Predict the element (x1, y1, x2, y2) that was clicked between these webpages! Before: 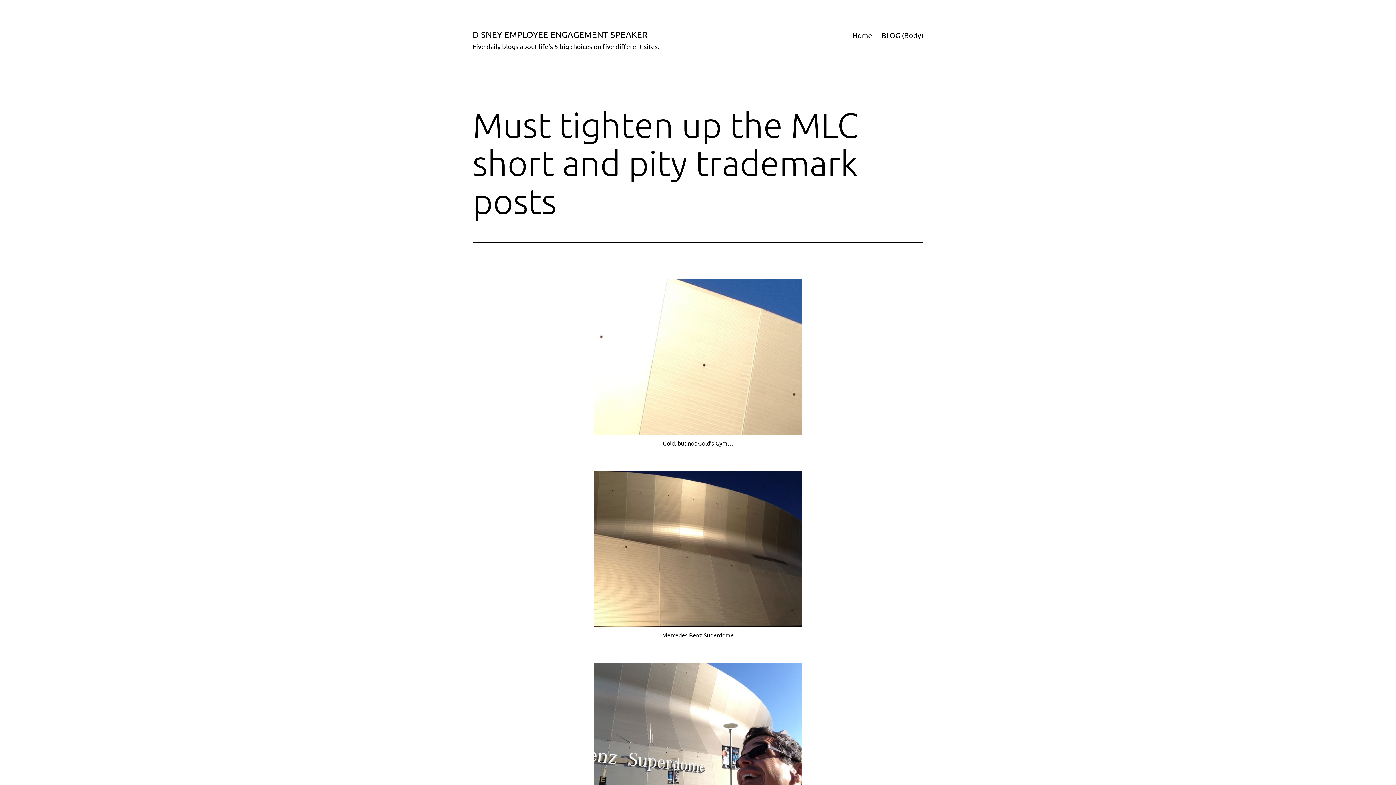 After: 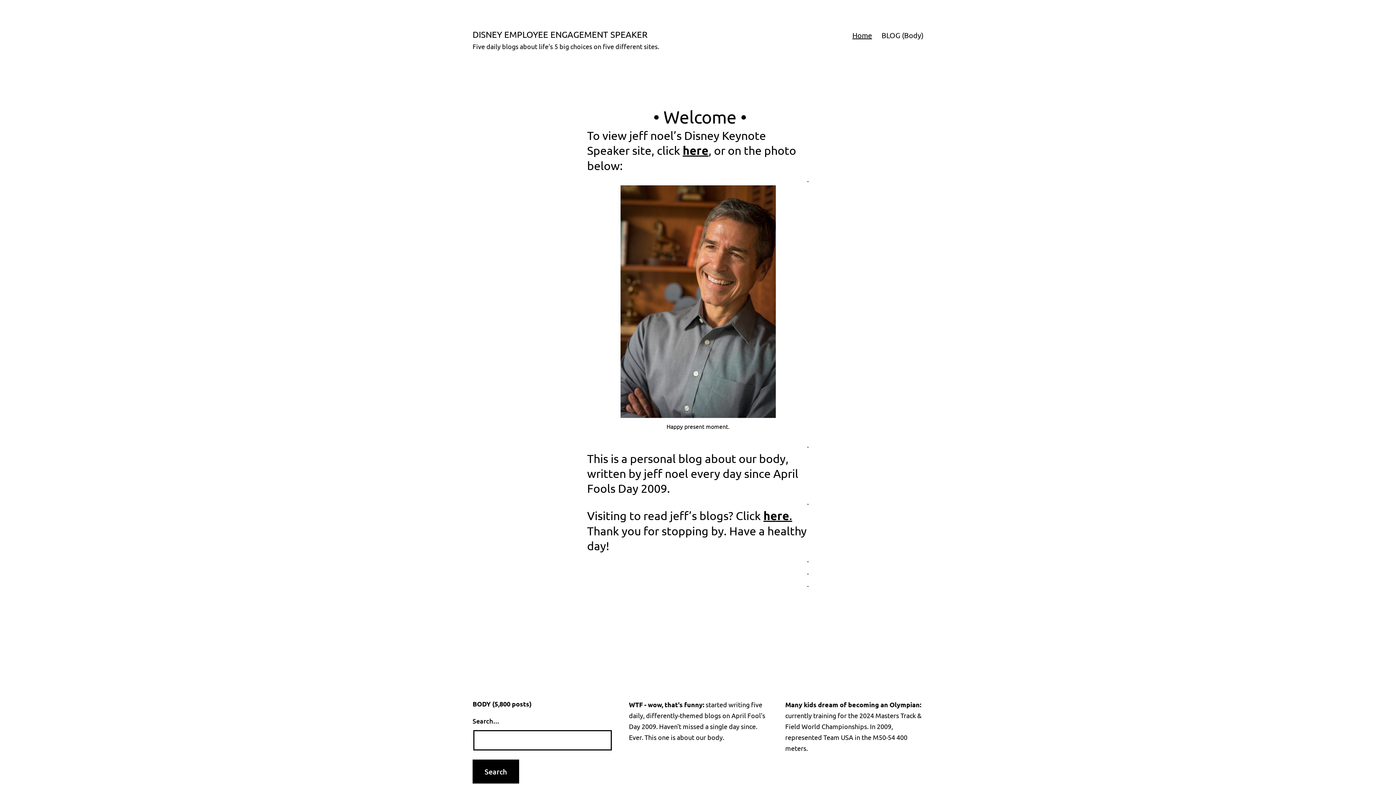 Action: bbox: (594, 352, 801, 359)